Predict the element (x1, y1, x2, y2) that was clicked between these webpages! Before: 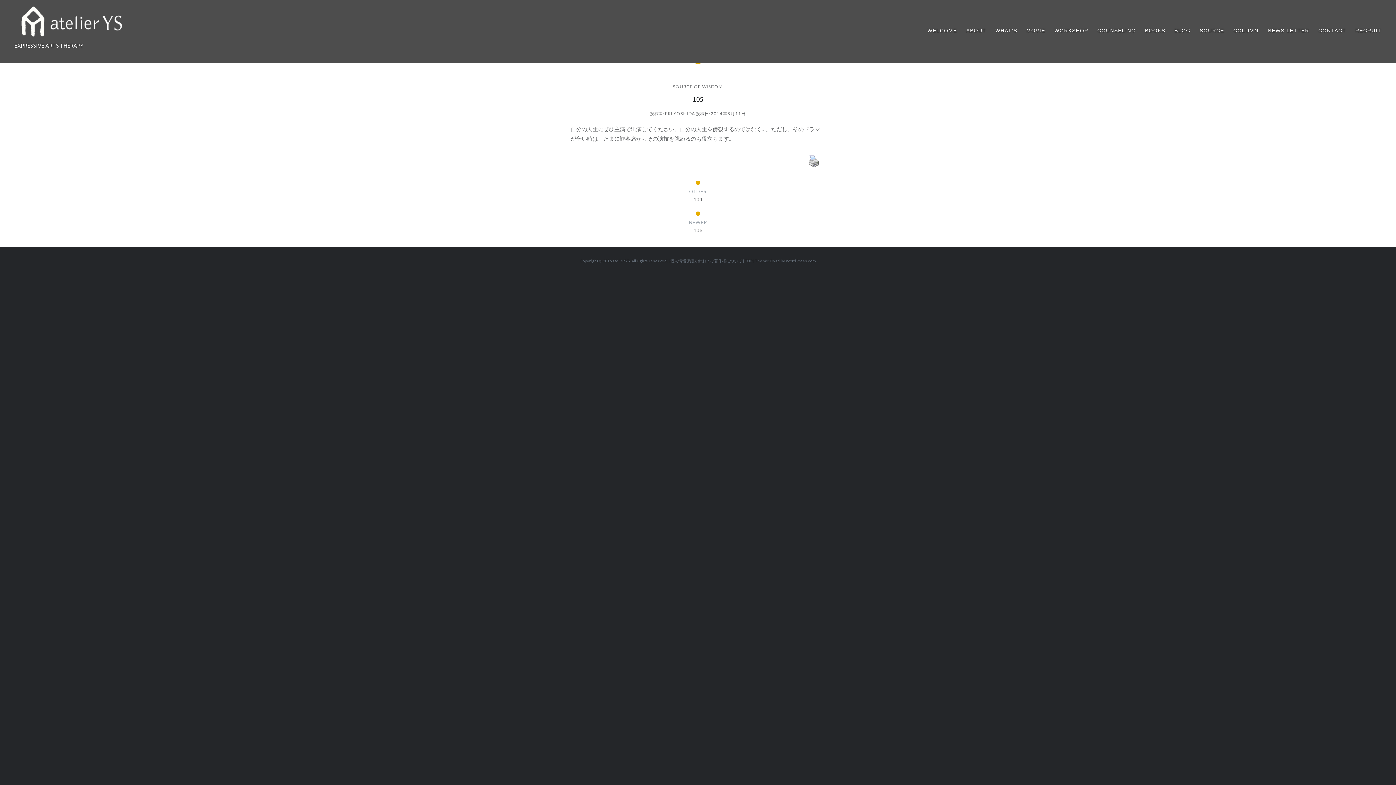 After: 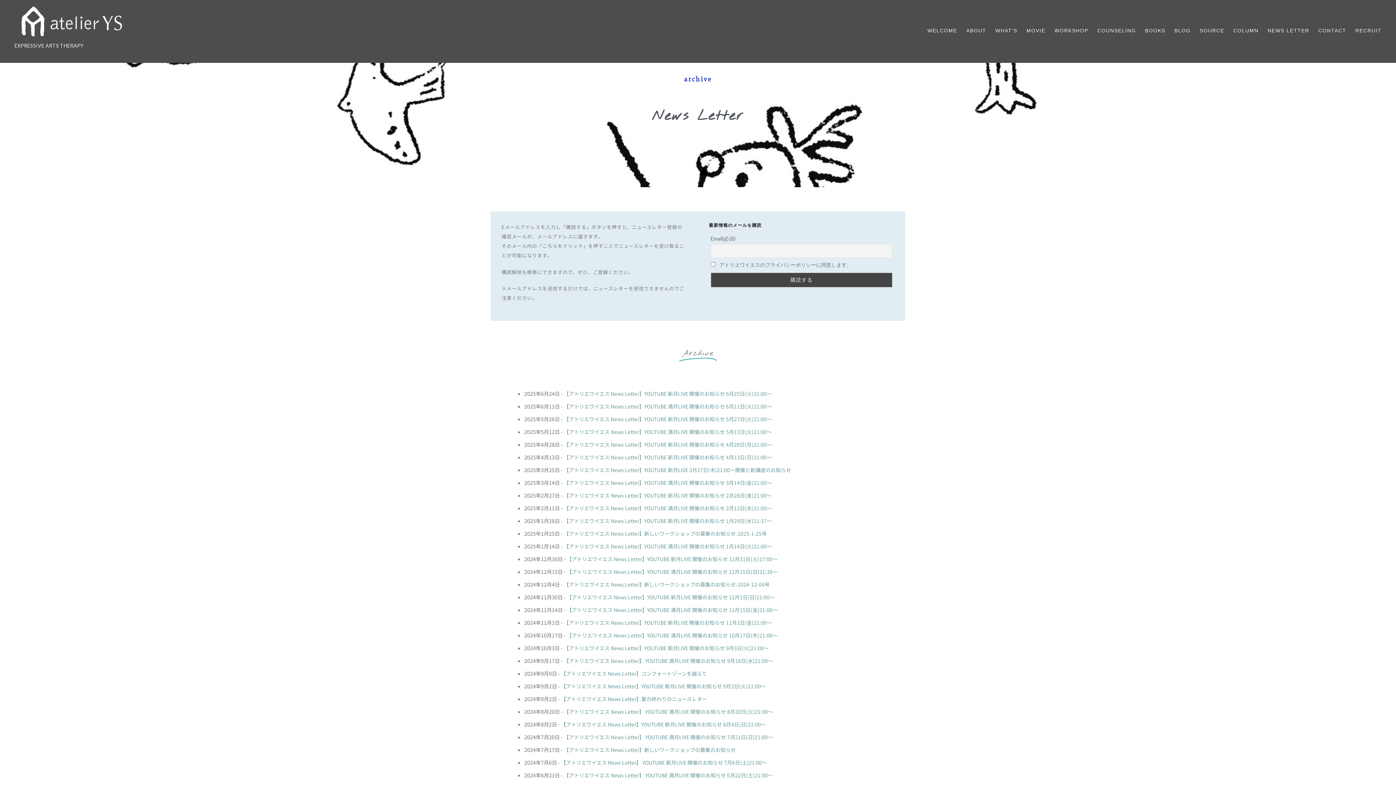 Action: bbox: (1267, 27, 1309, 33) label: NEWS LETTER